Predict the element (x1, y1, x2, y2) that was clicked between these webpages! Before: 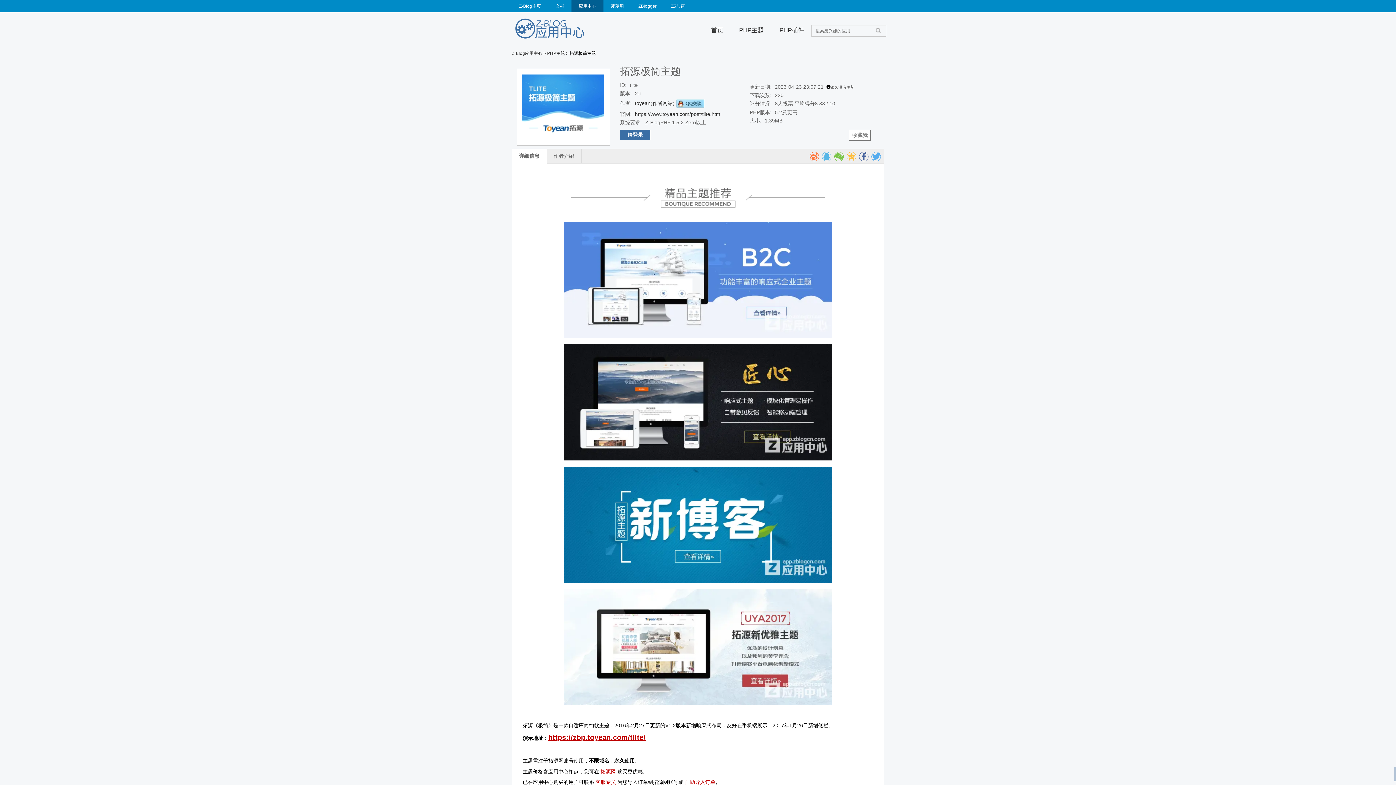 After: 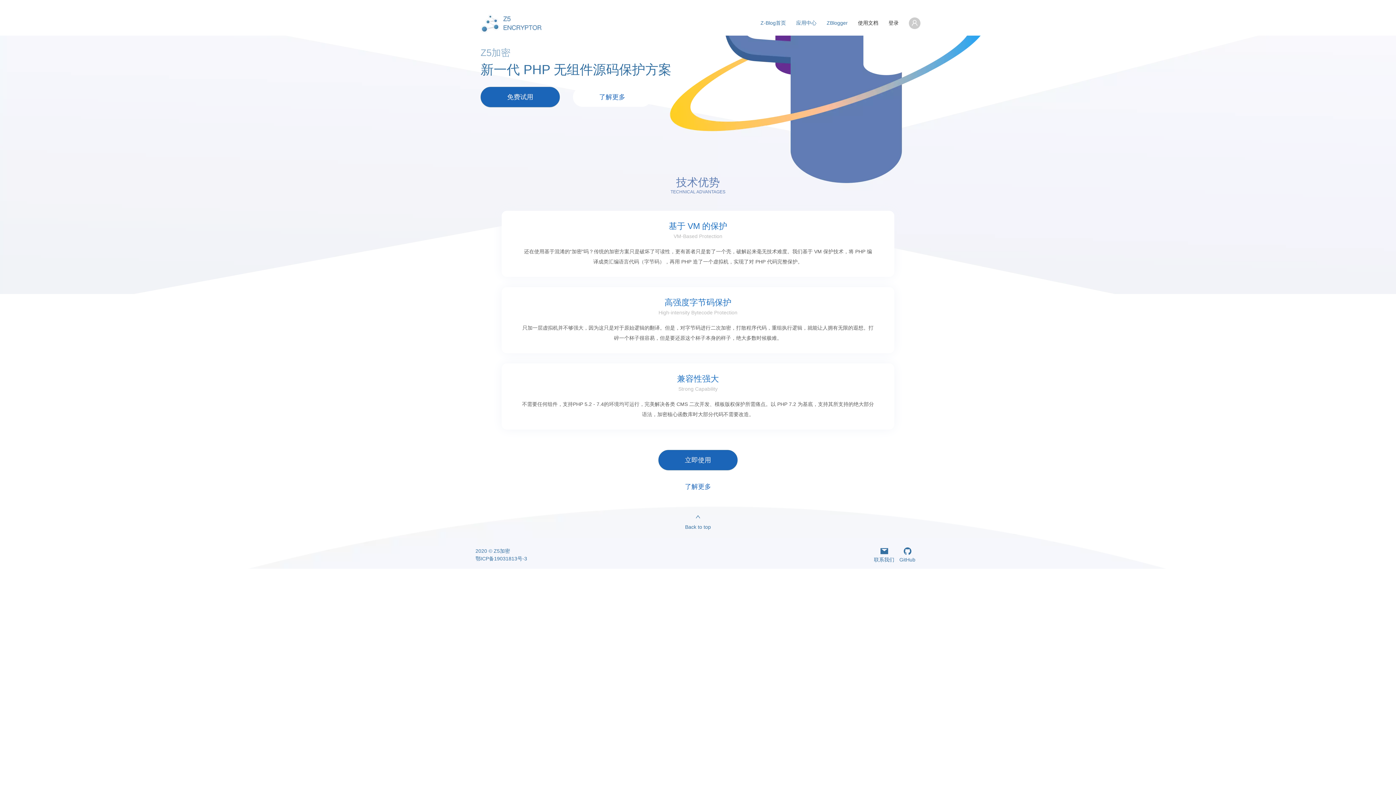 Action: label: Z5加密 bbox: (664, 0, 692, 12)